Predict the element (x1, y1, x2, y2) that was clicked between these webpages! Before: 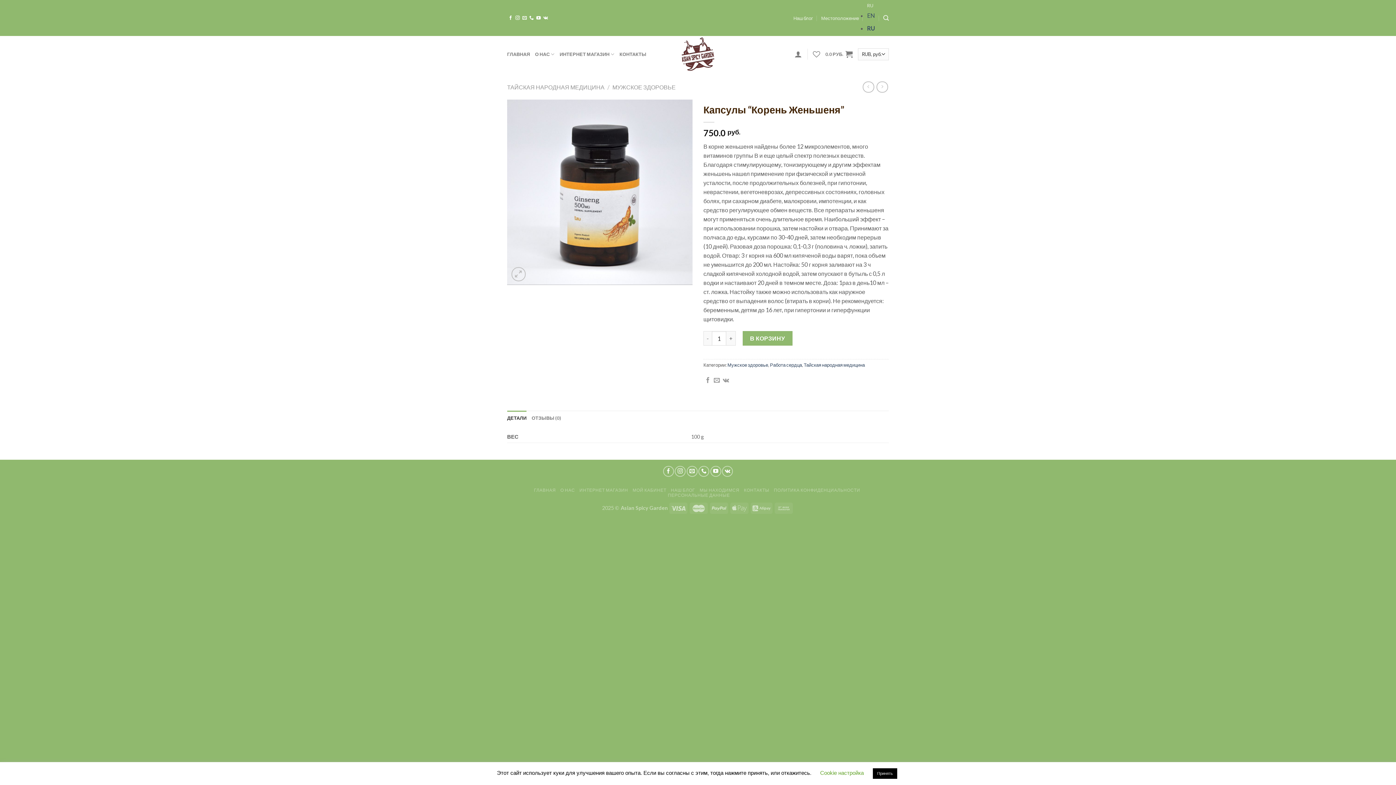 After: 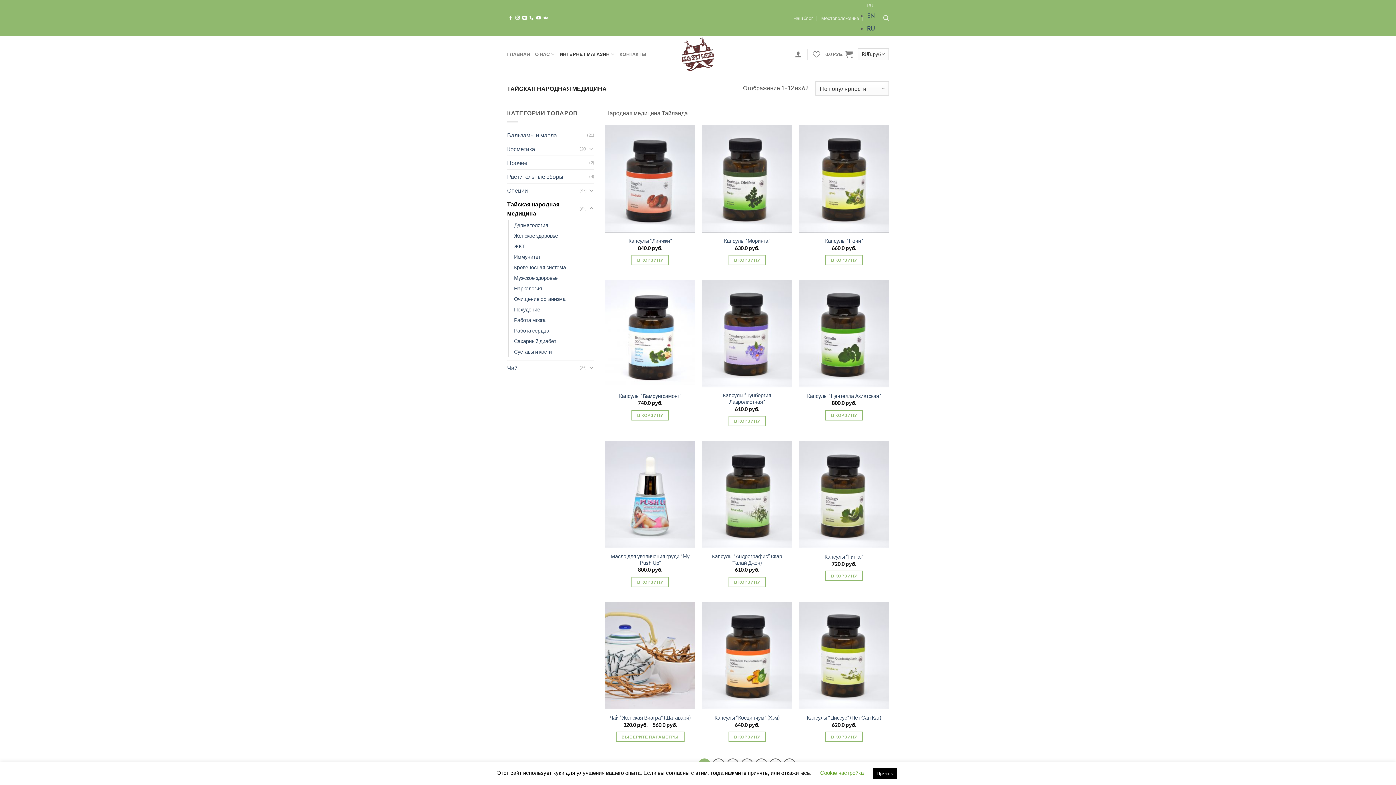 Action: bbox: (507, 83, 604, 90) label: ТАЙСКАЯ НАРОДНАЯ МЕДИЦИНА